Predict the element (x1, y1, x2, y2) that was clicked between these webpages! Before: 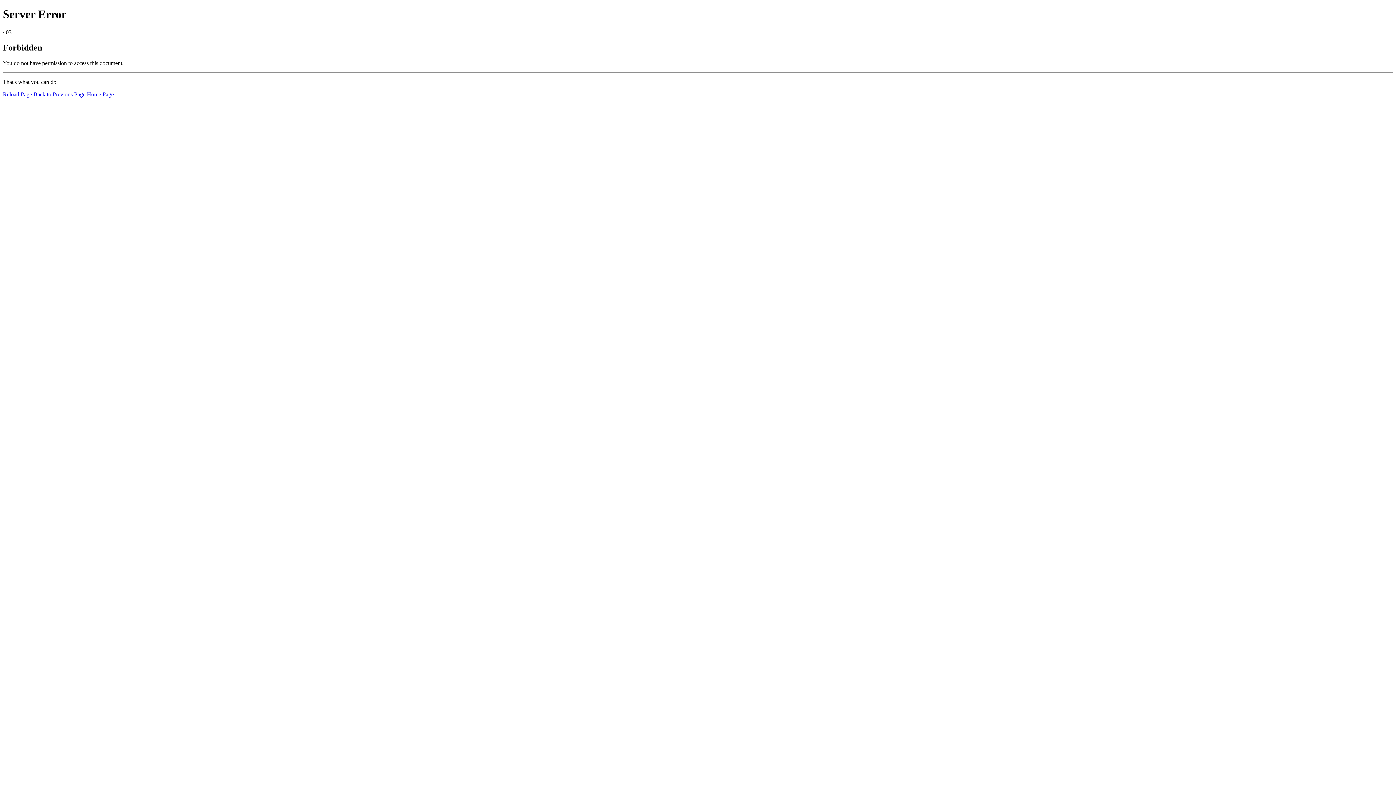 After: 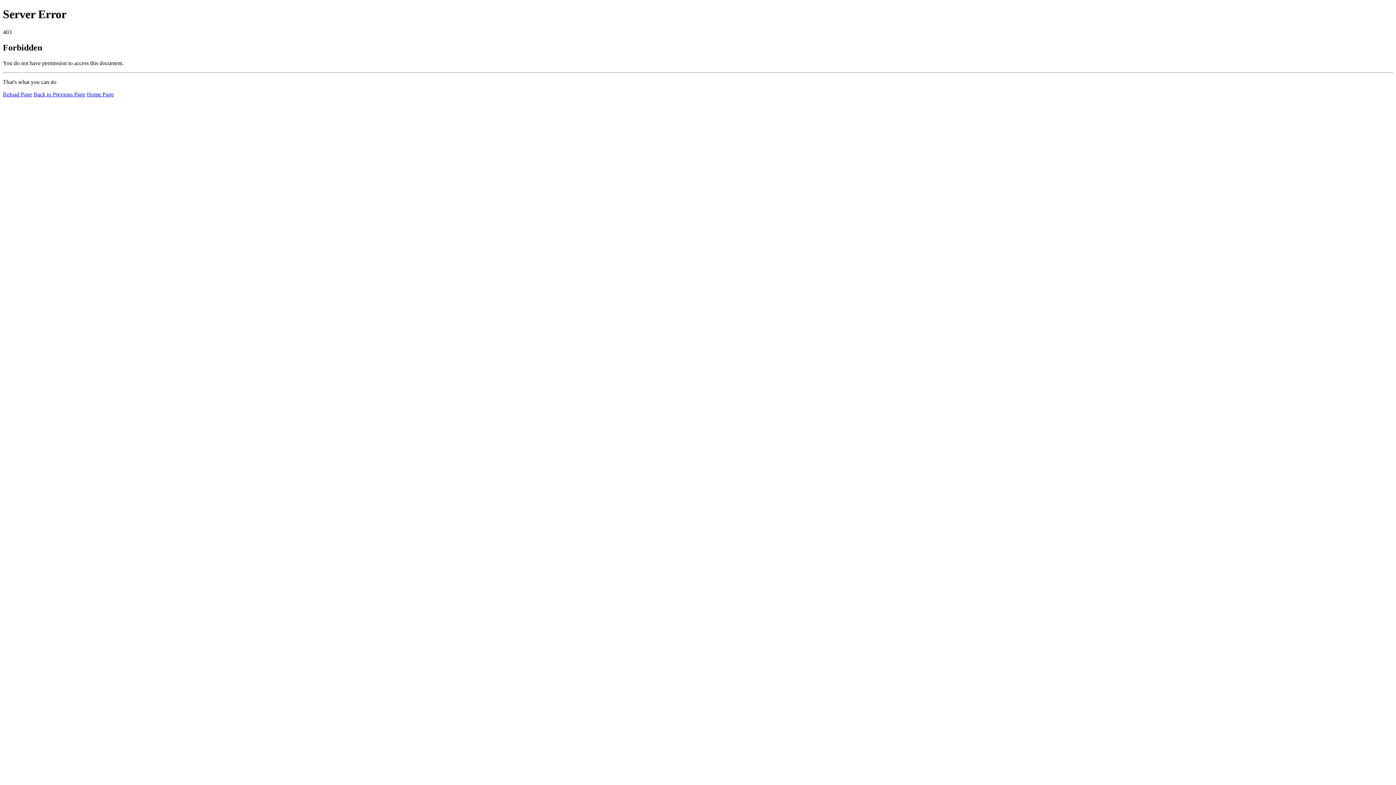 Action: bbox: (86, 91, 113, 97) label: Home Page